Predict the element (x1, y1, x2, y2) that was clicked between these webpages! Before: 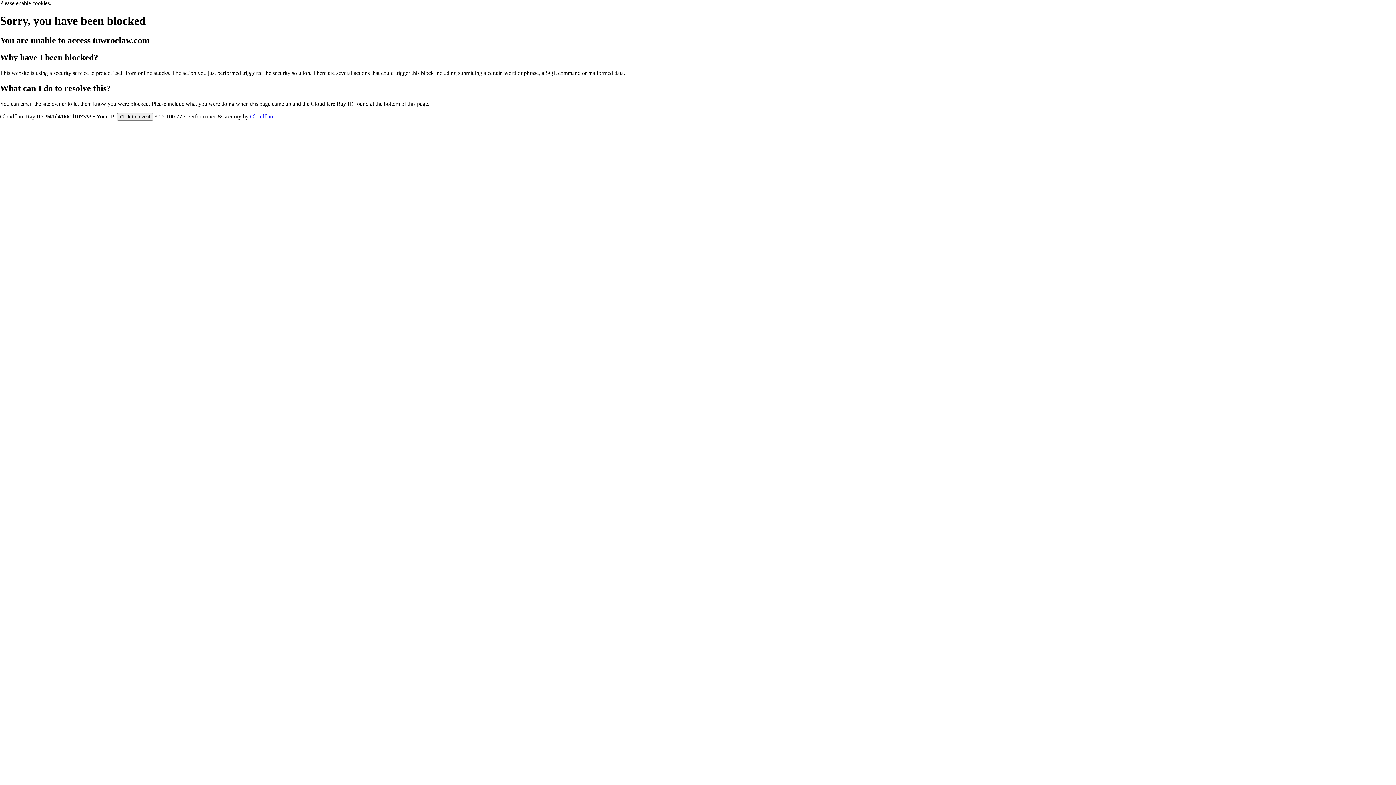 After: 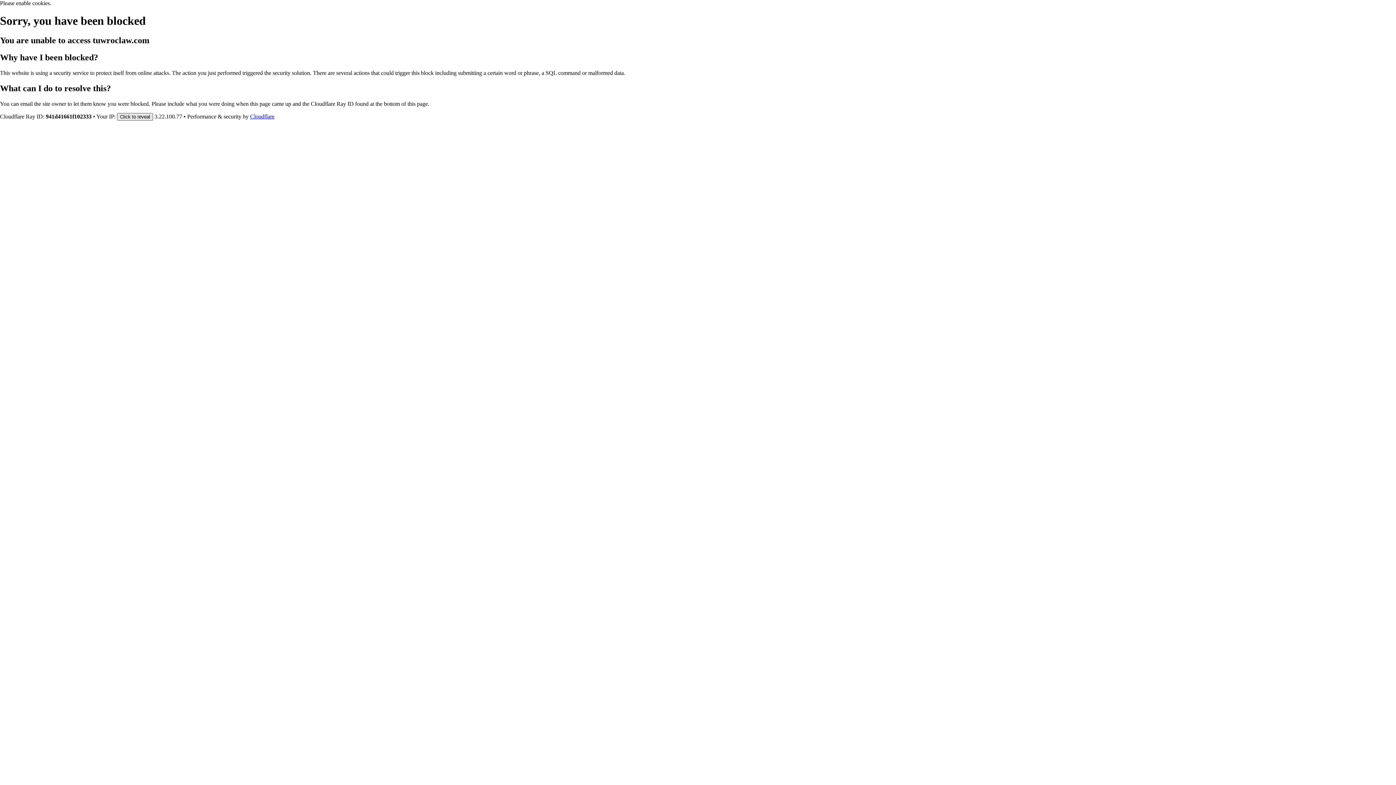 Action: label: Click to reveal bbox: (117, 112, 153, 120)